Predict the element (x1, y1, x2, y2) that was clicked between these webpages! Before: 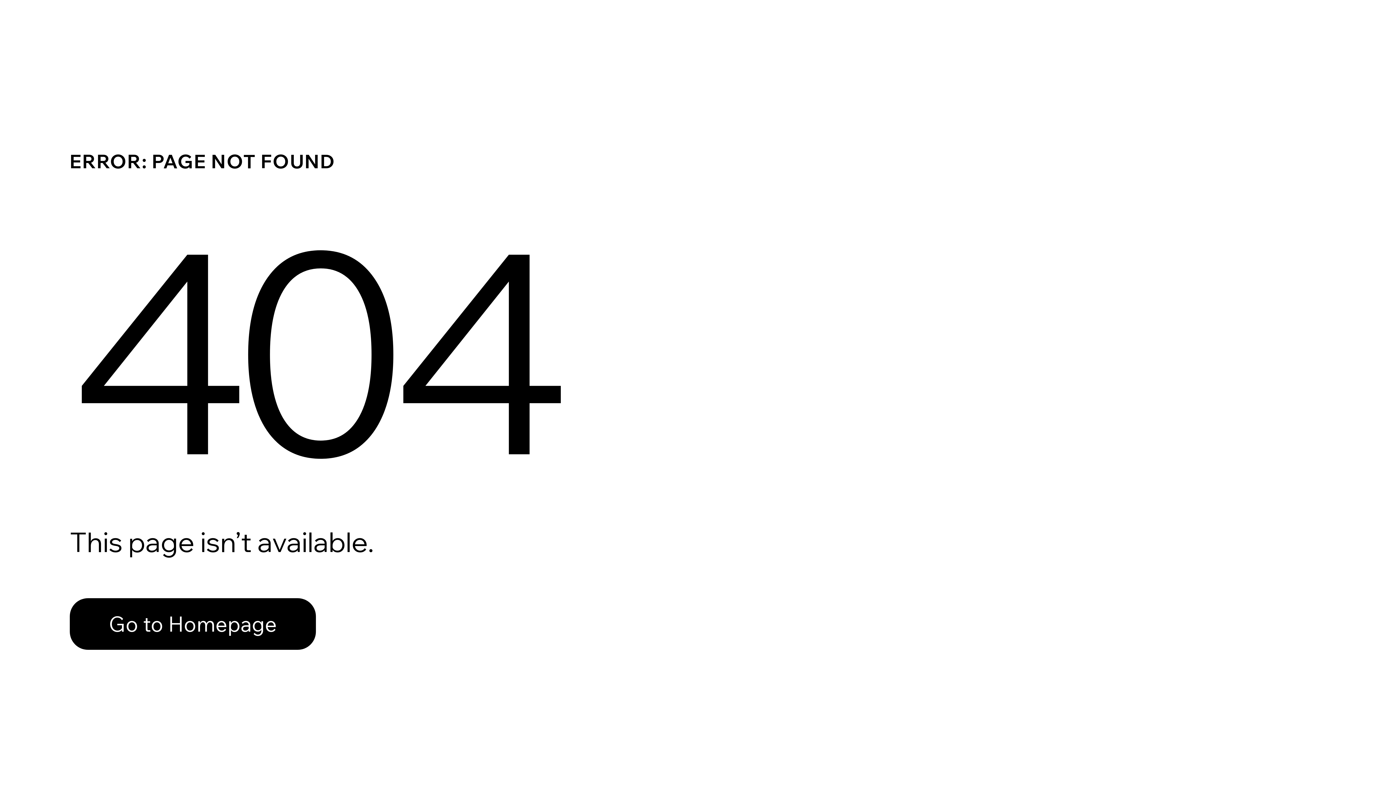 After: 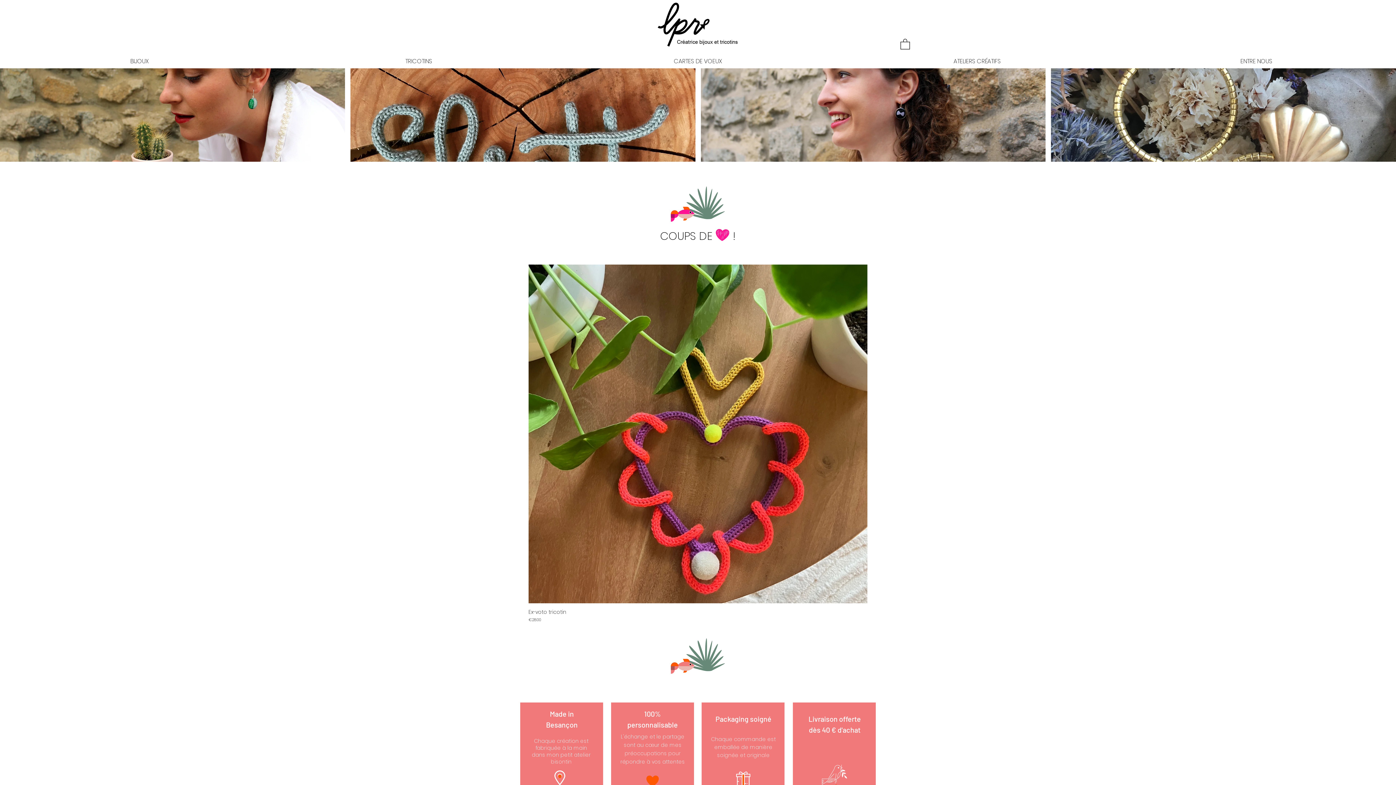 Action: label: Go to Homepage bbox: (69, 582, 768, 659)